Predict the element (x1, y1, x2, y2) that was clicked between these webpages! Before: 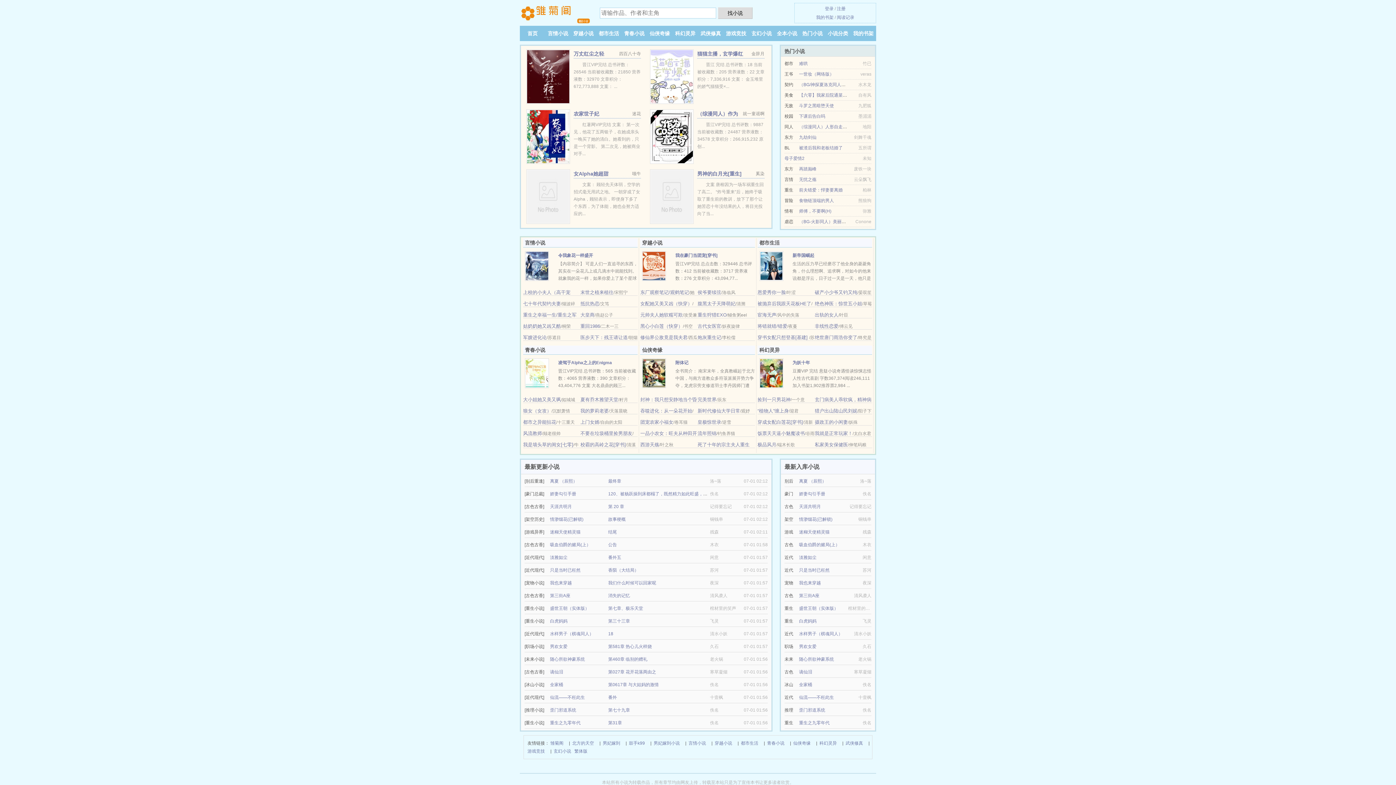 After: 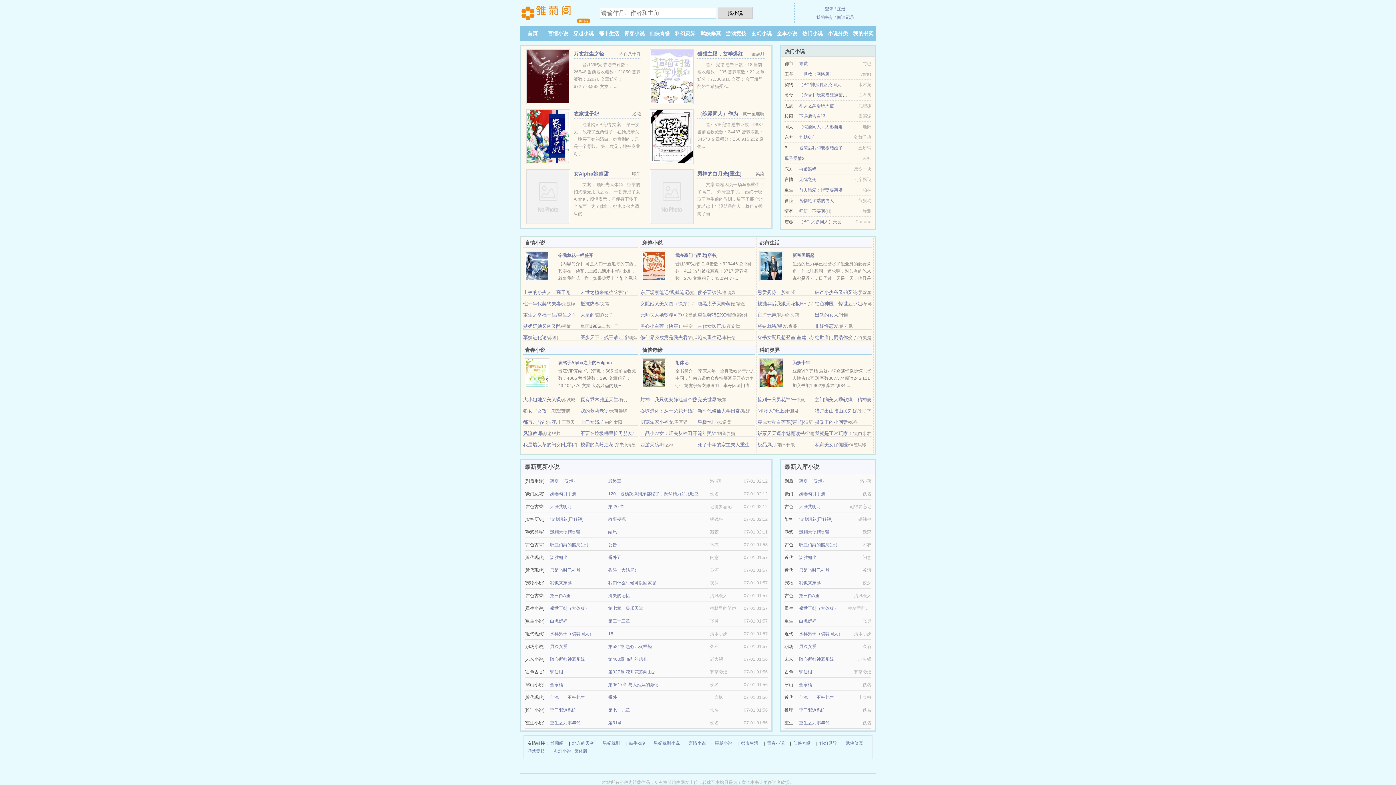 Action: label: 青春小说 bbox: (624, 30, 644, 36)